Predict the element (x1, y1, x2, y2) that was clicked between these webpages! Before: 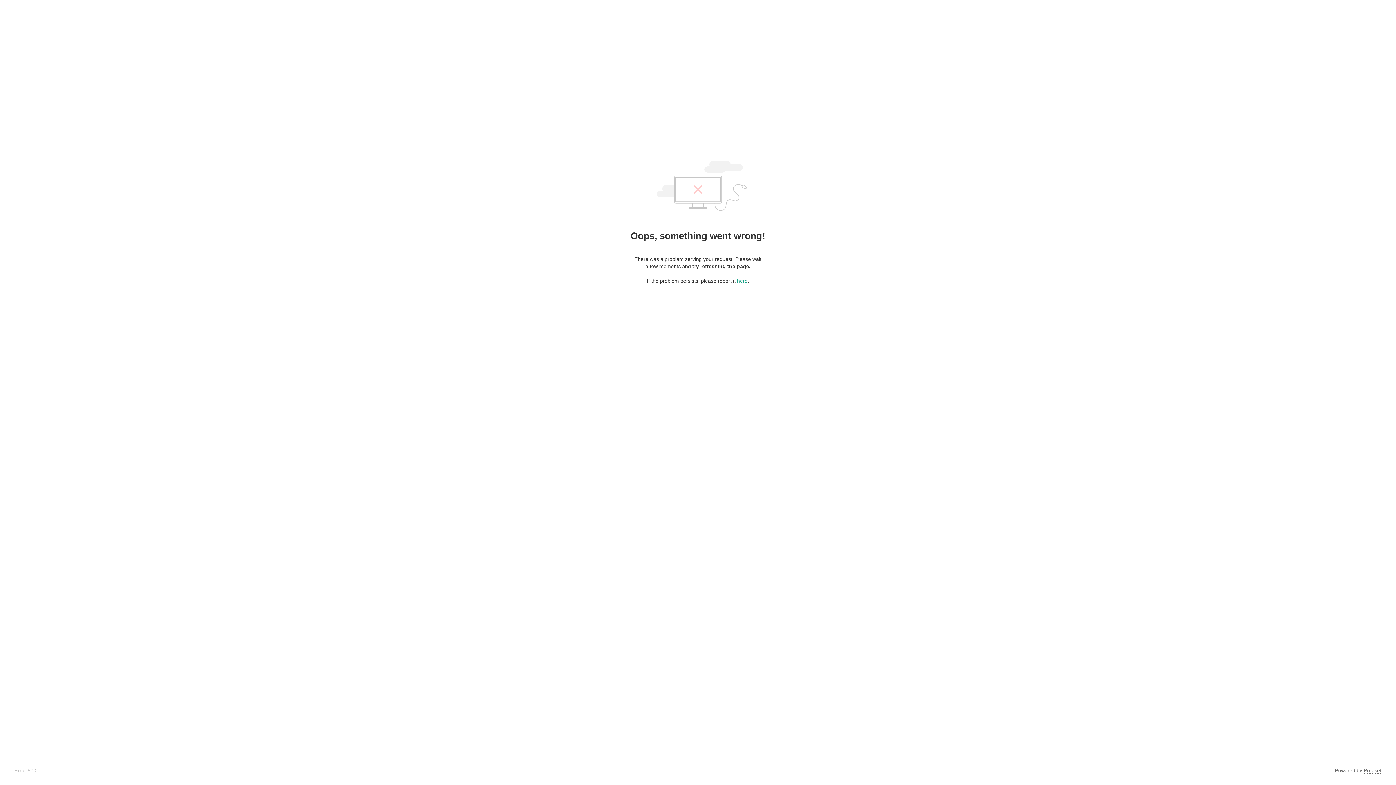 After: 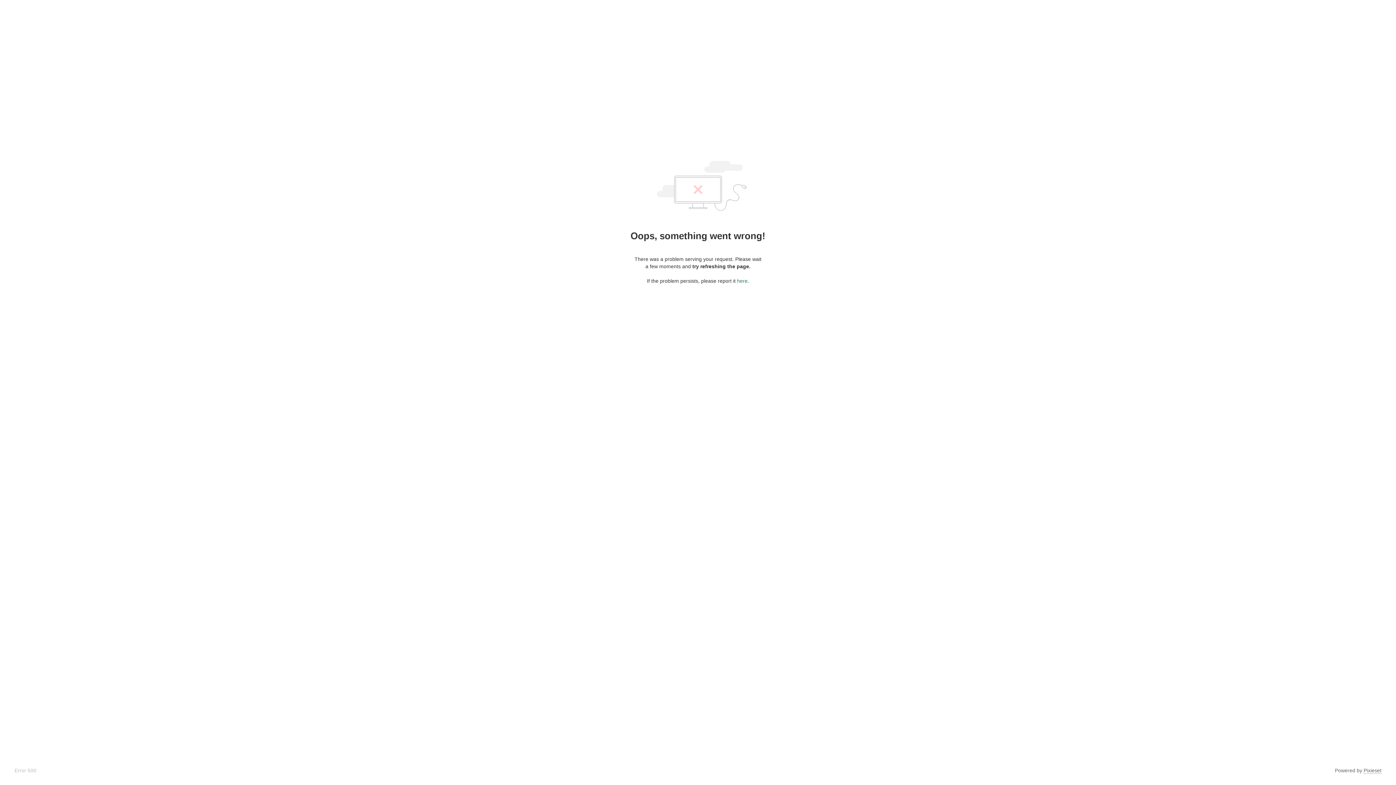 Action: bbox: (737, 278, 747, 284) label: here